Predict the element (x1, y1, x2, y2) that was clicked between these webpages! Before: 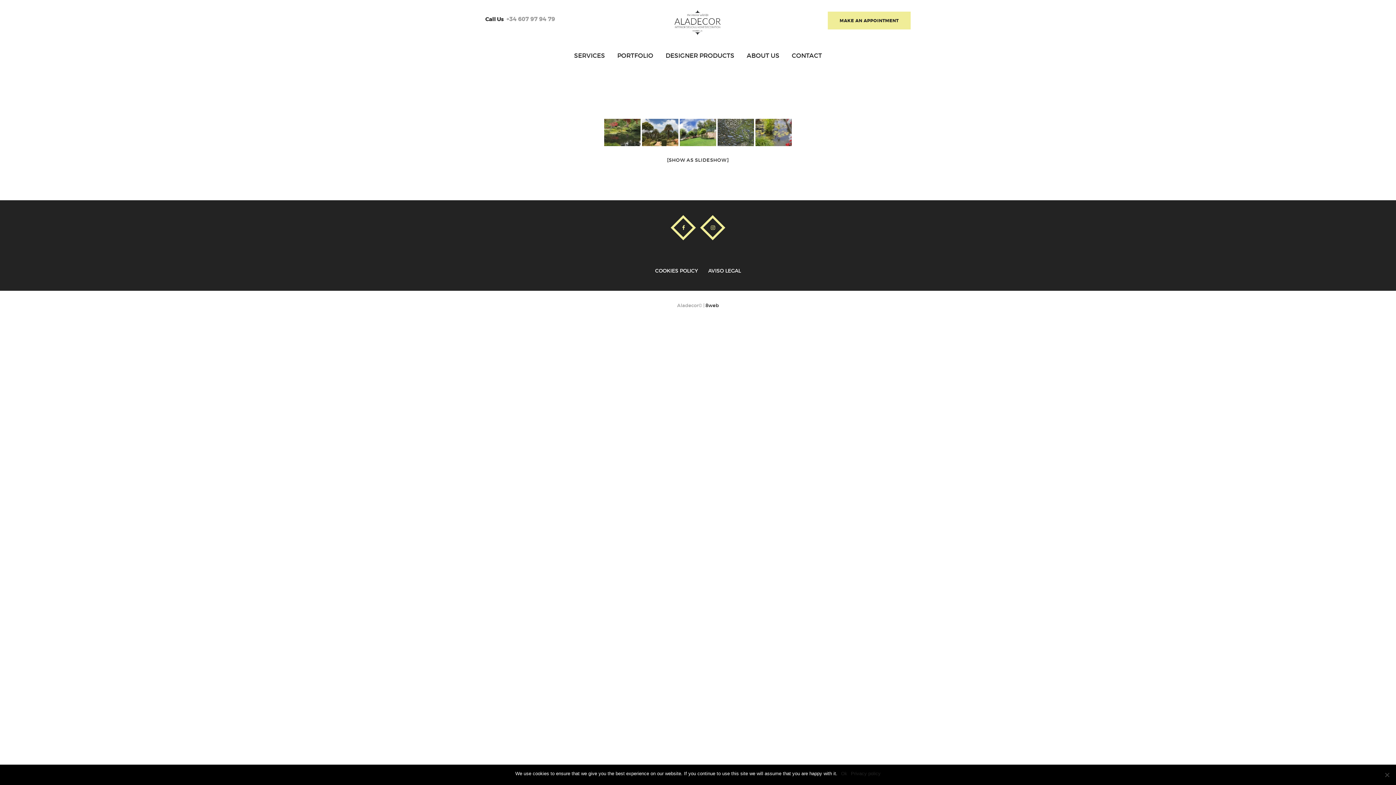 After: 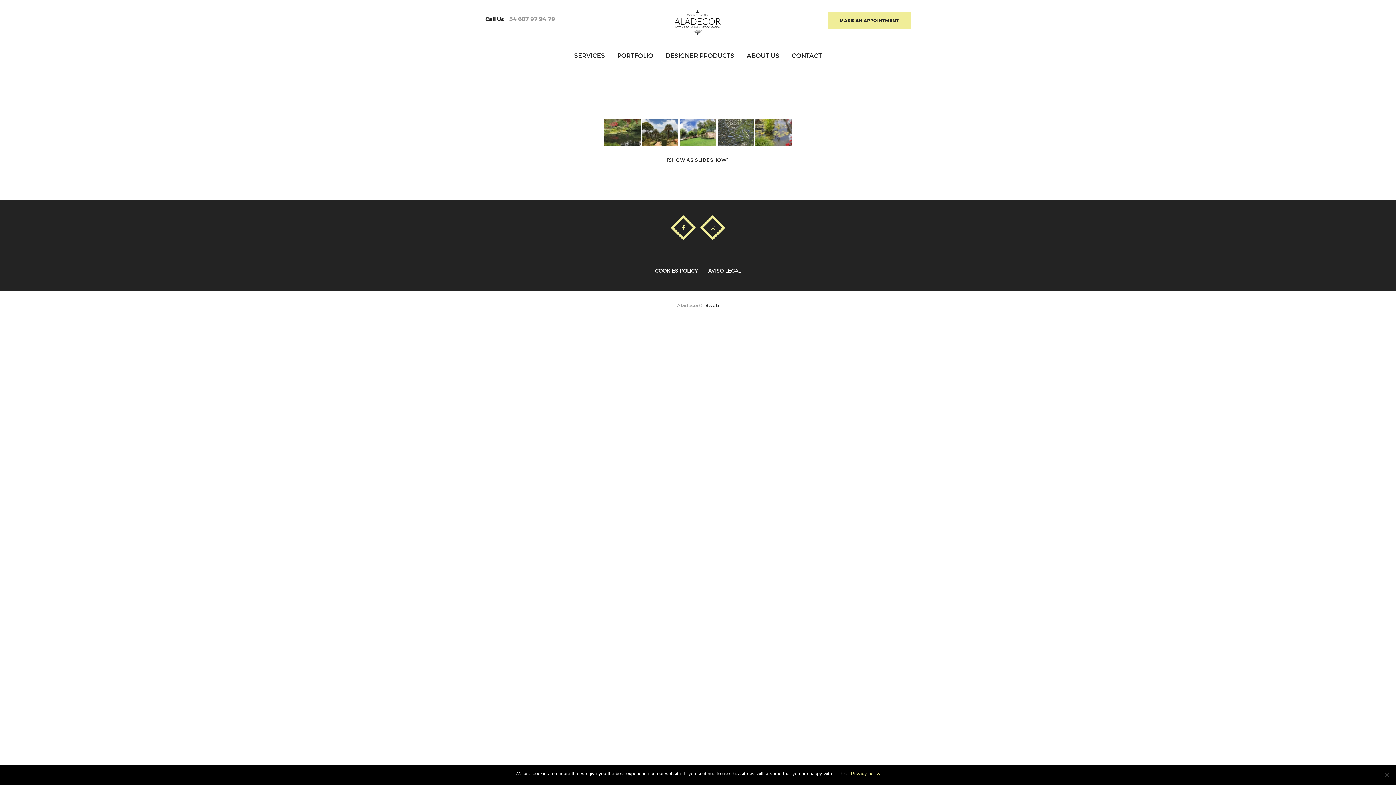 Action: bbox: (851, 770, 880, 777) label: Privacy policy